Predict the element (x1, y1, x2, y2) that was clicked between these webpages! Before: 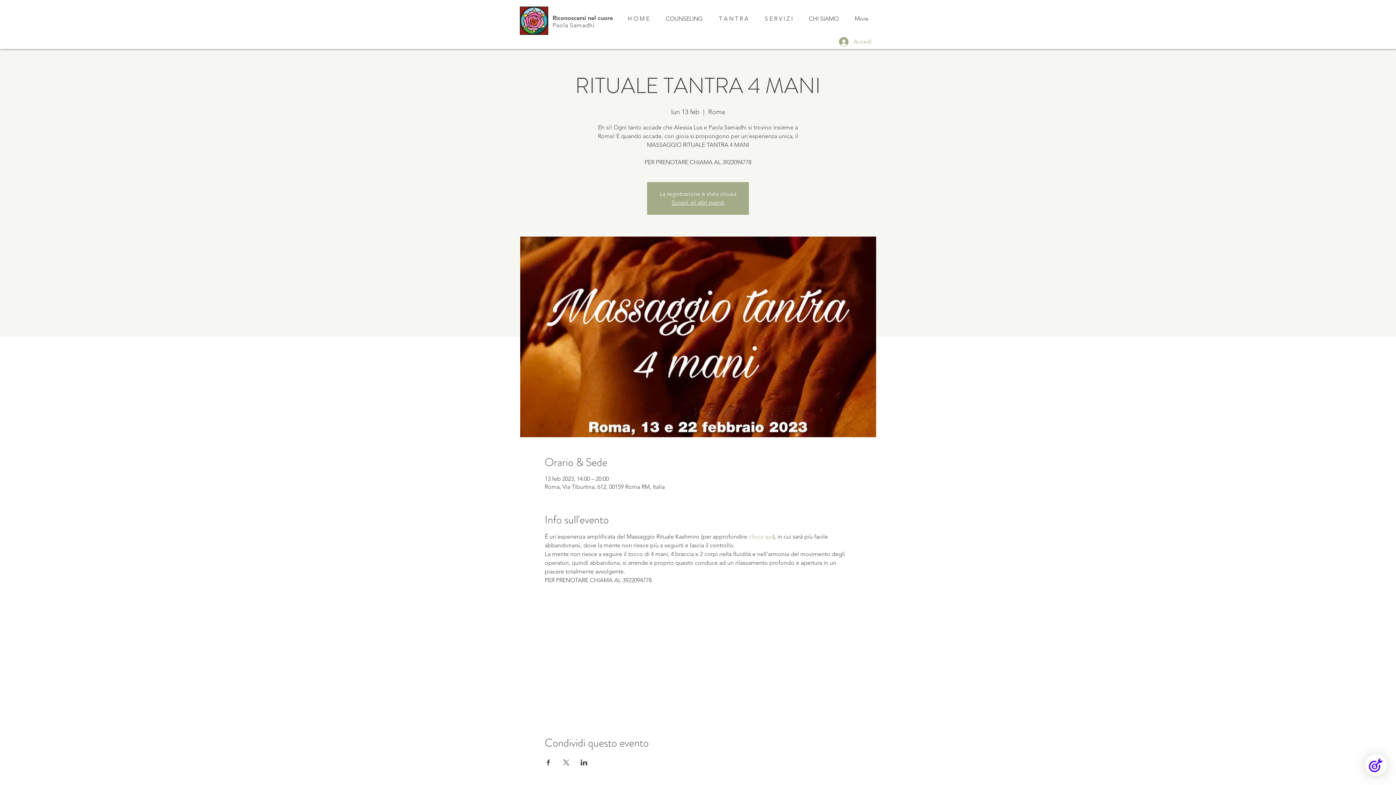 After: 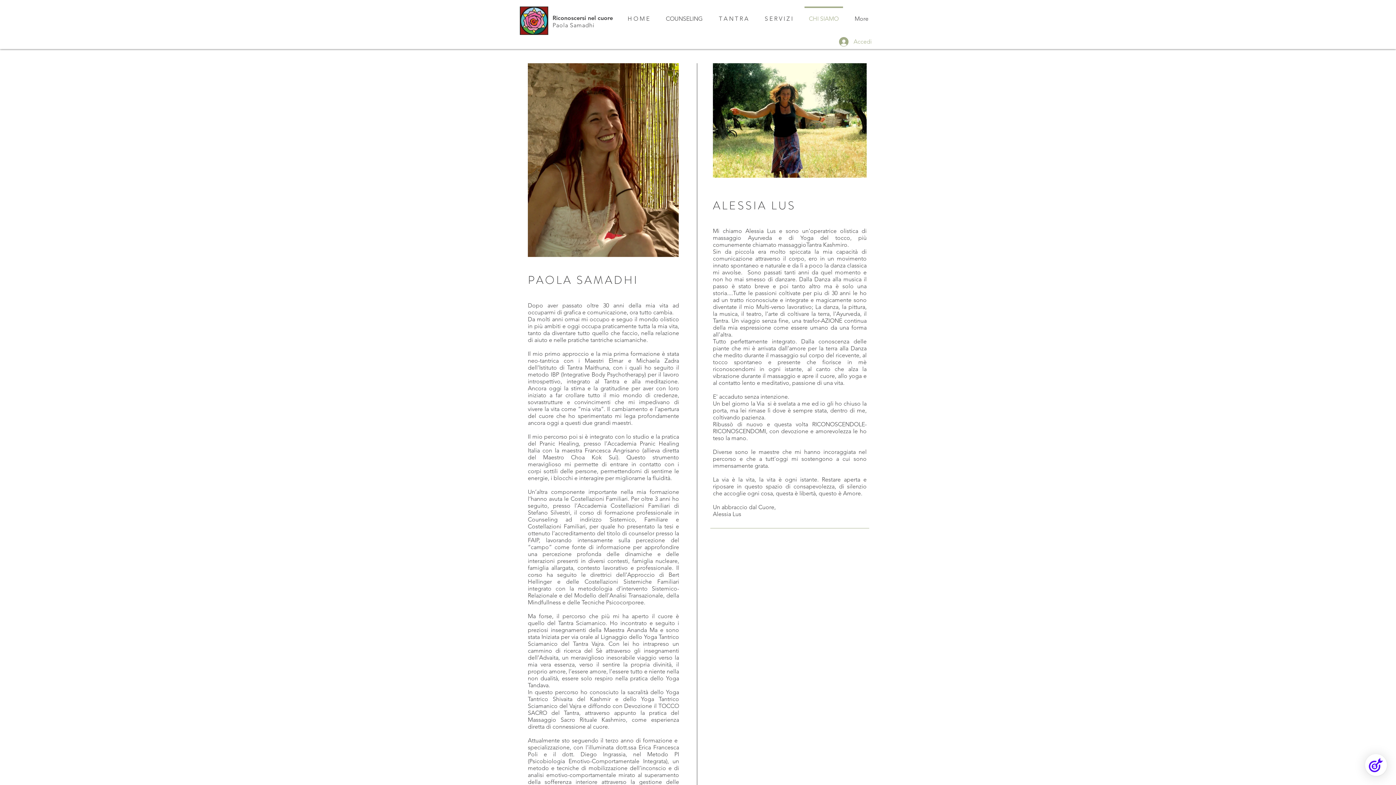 Action: bbox: (801, 6, 846, 24) label: CHI SIAMO